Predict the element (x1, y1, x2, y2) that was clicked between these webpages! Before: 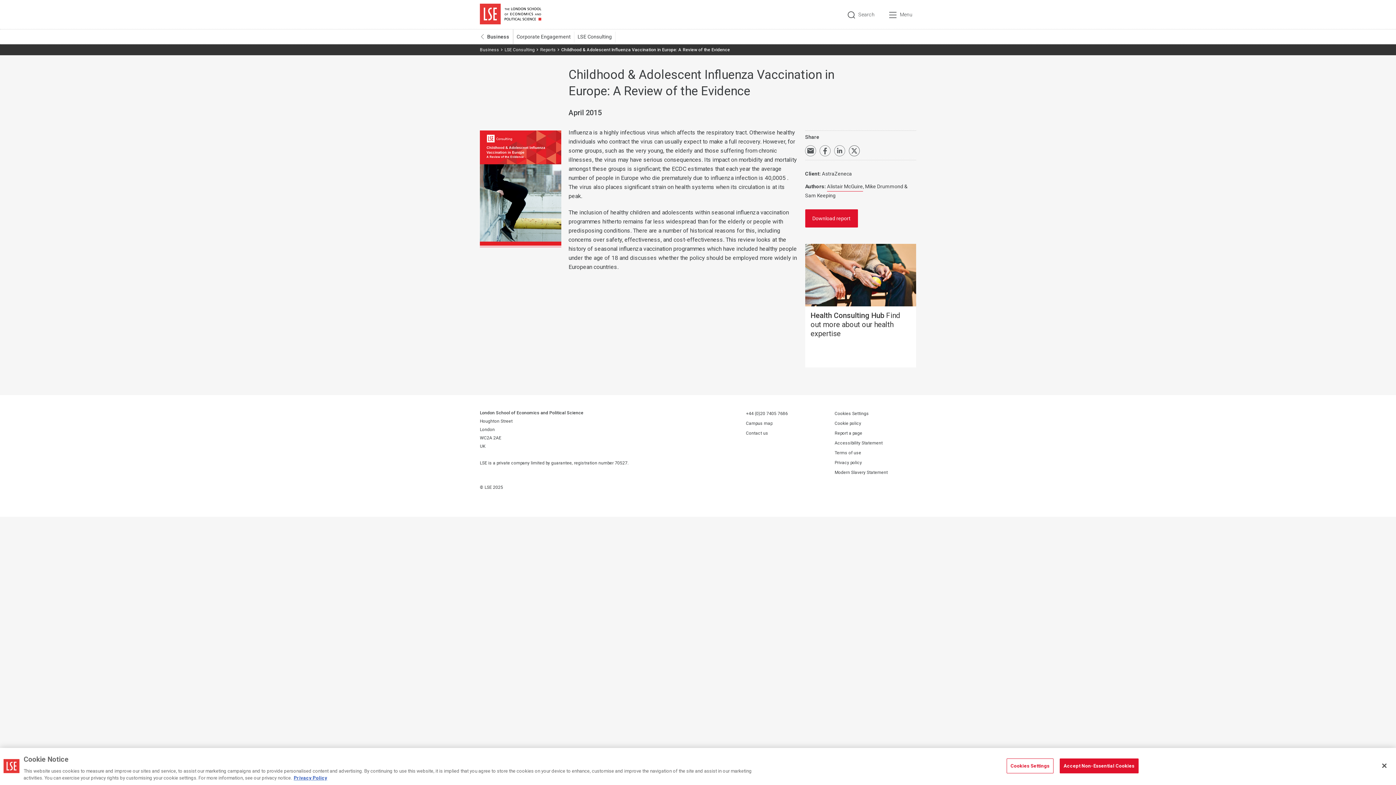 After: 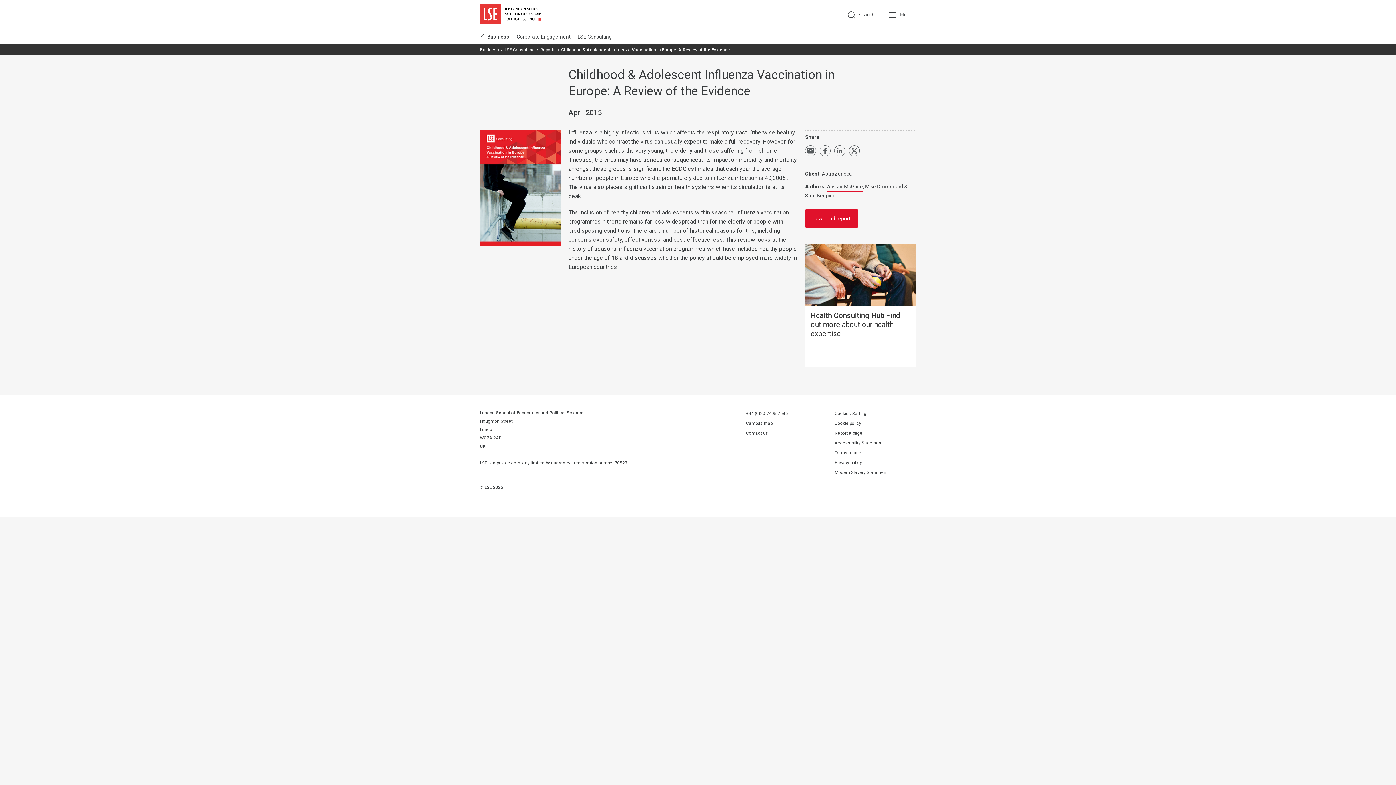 Action: label: Close bbox: (1376, 758, 1392, 774)